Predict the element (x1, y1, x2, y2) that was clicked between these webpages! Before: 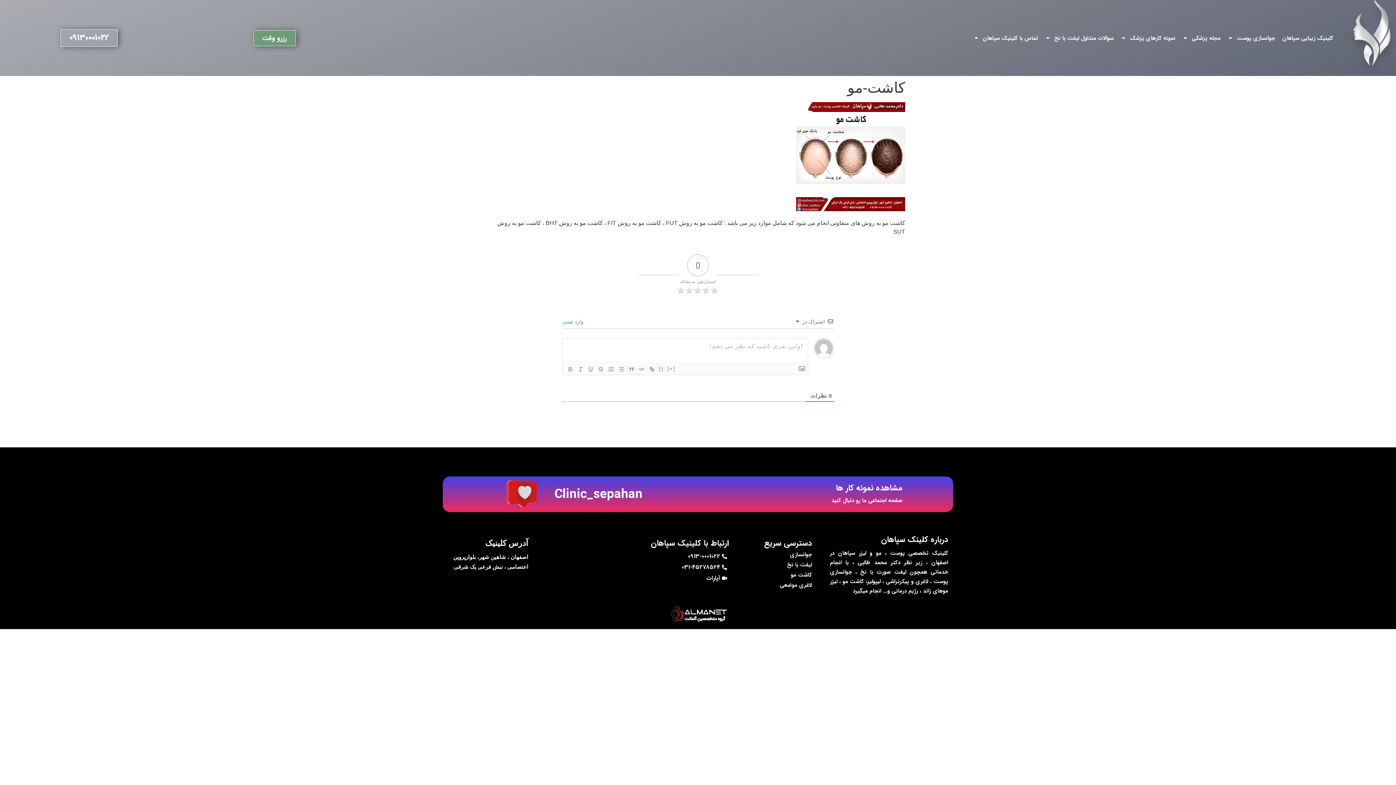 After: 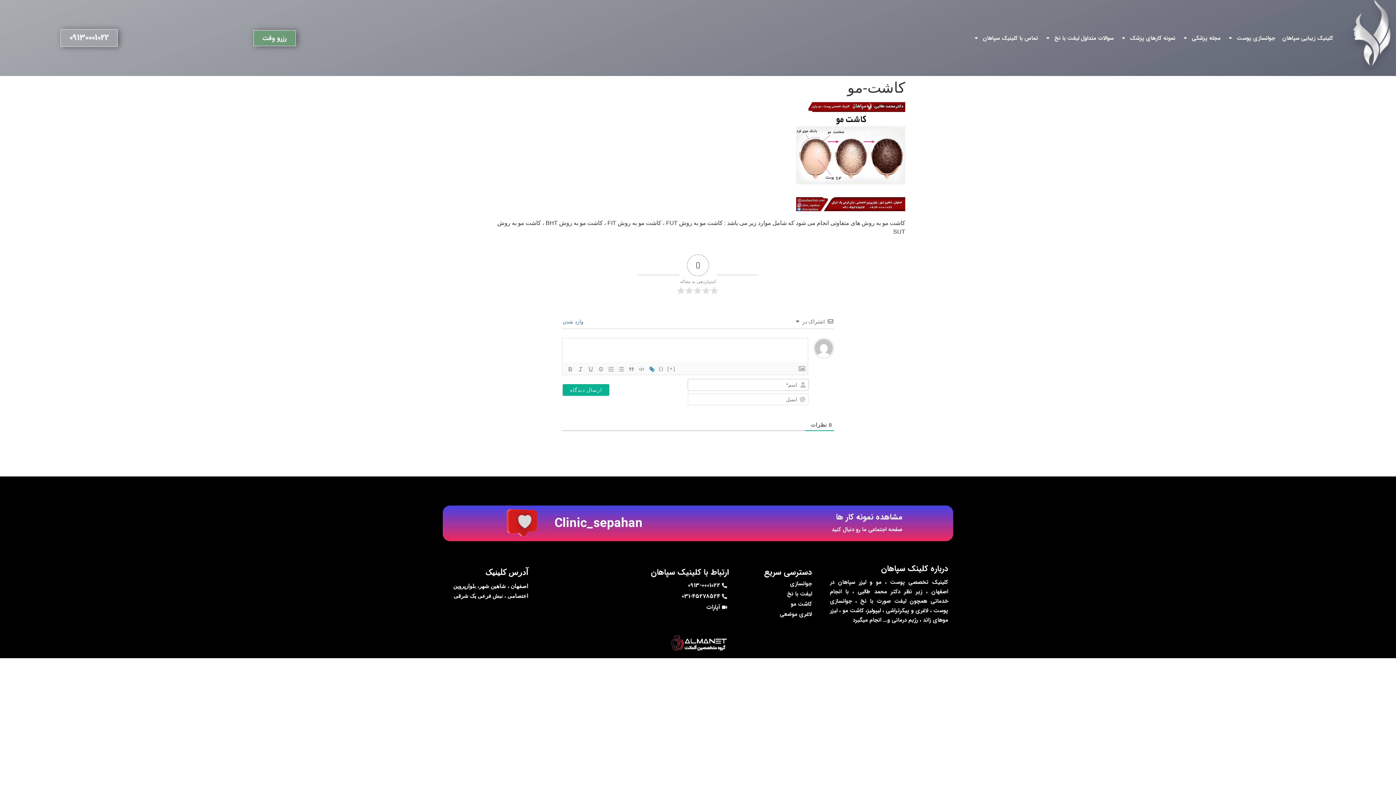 Action: bbox: (646, 365, 657, 373)